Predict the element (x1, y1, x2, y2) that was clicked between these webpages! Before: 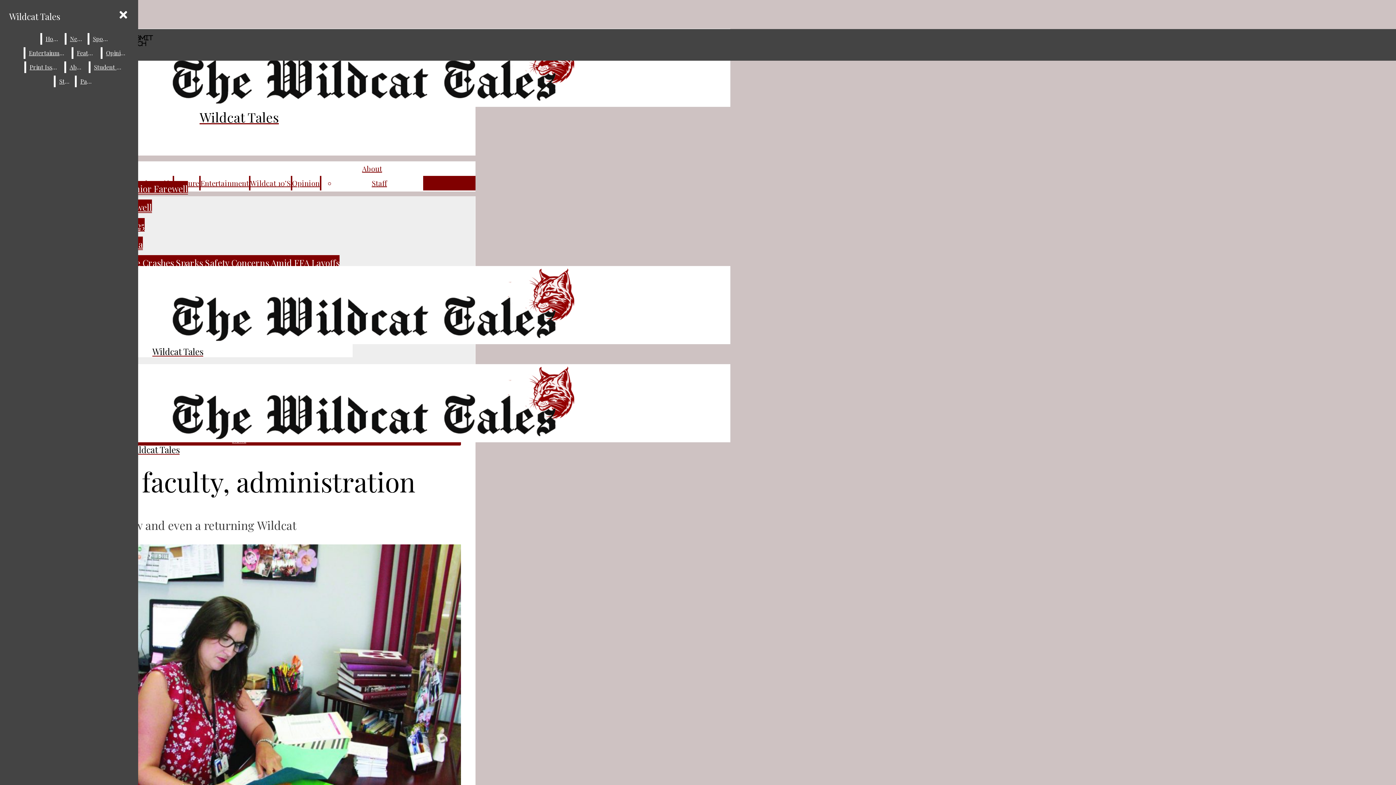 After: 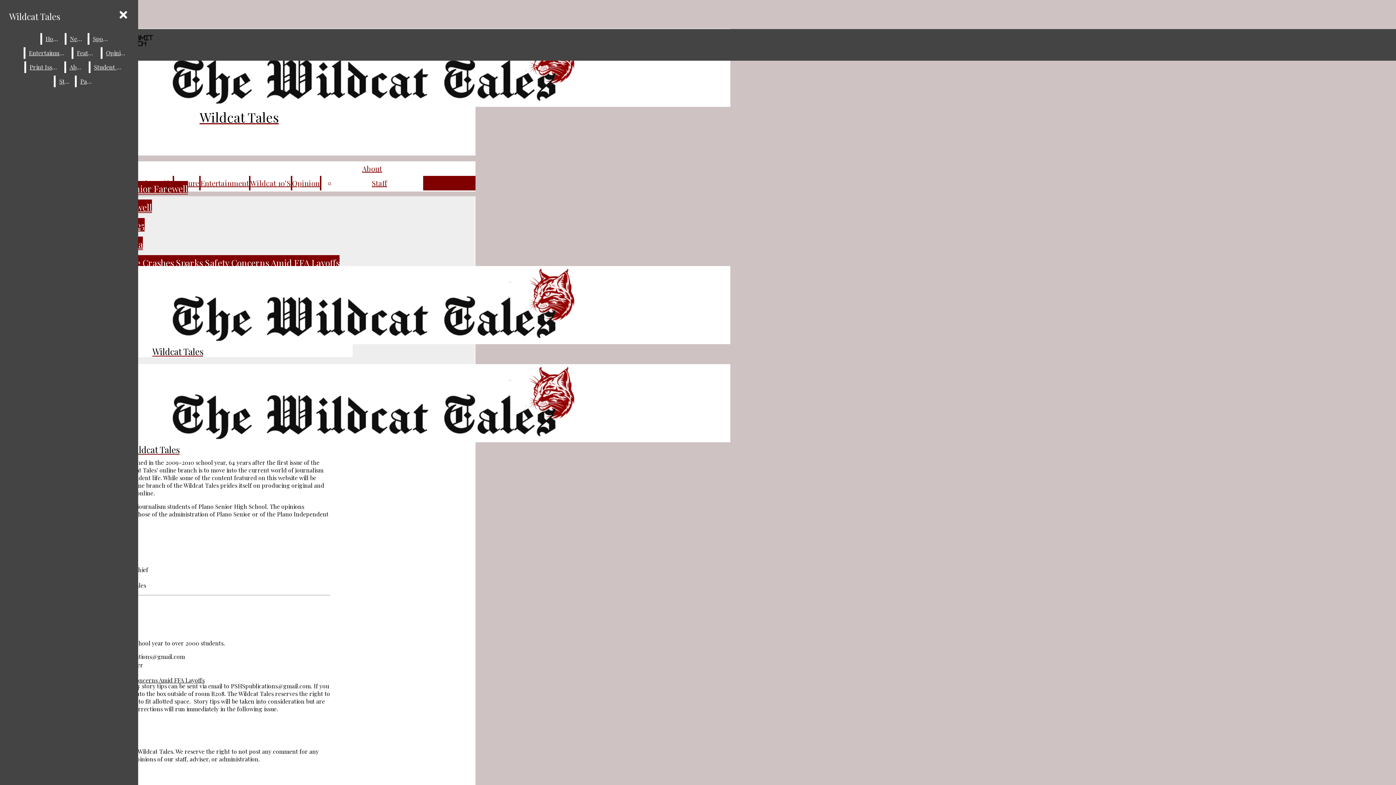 Action: label: About bbox: (362, 163, 382, 173)